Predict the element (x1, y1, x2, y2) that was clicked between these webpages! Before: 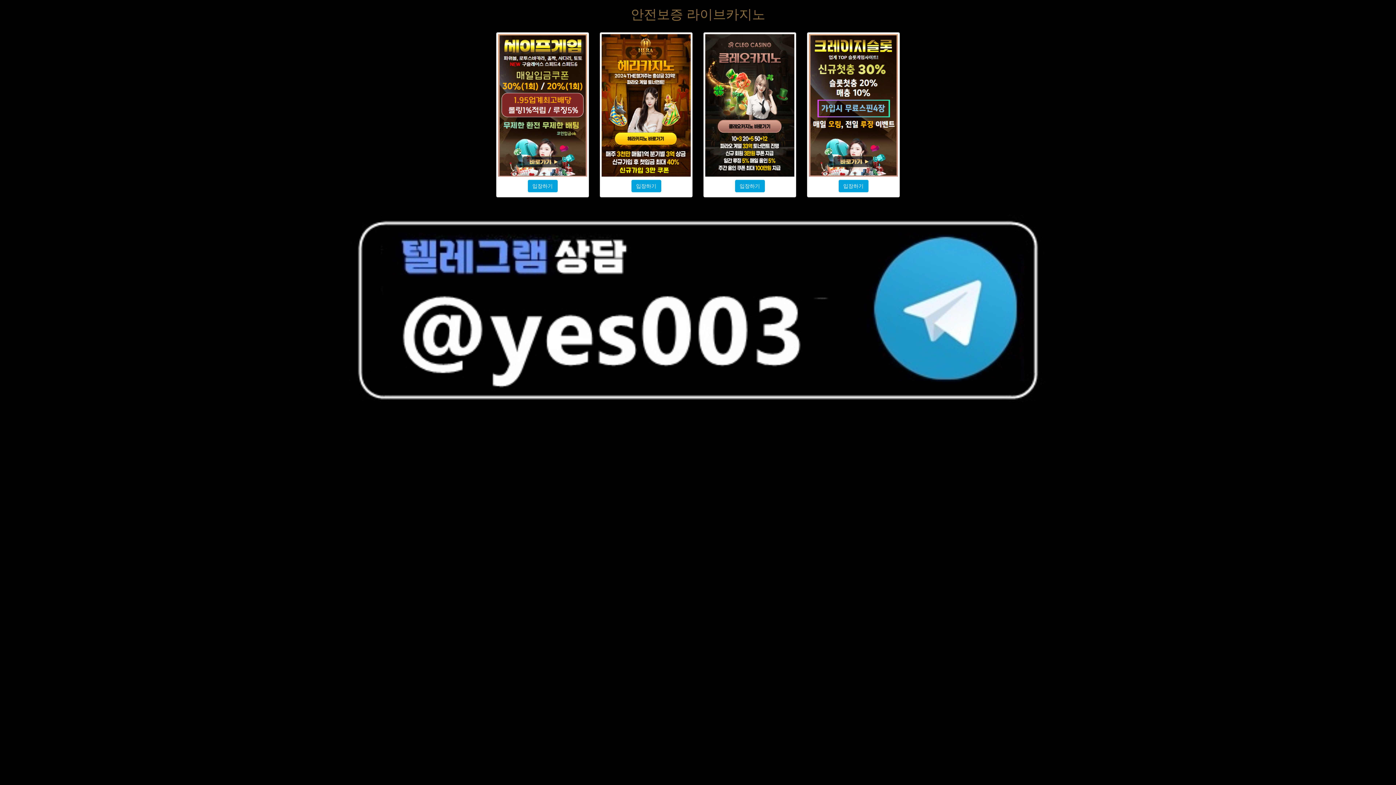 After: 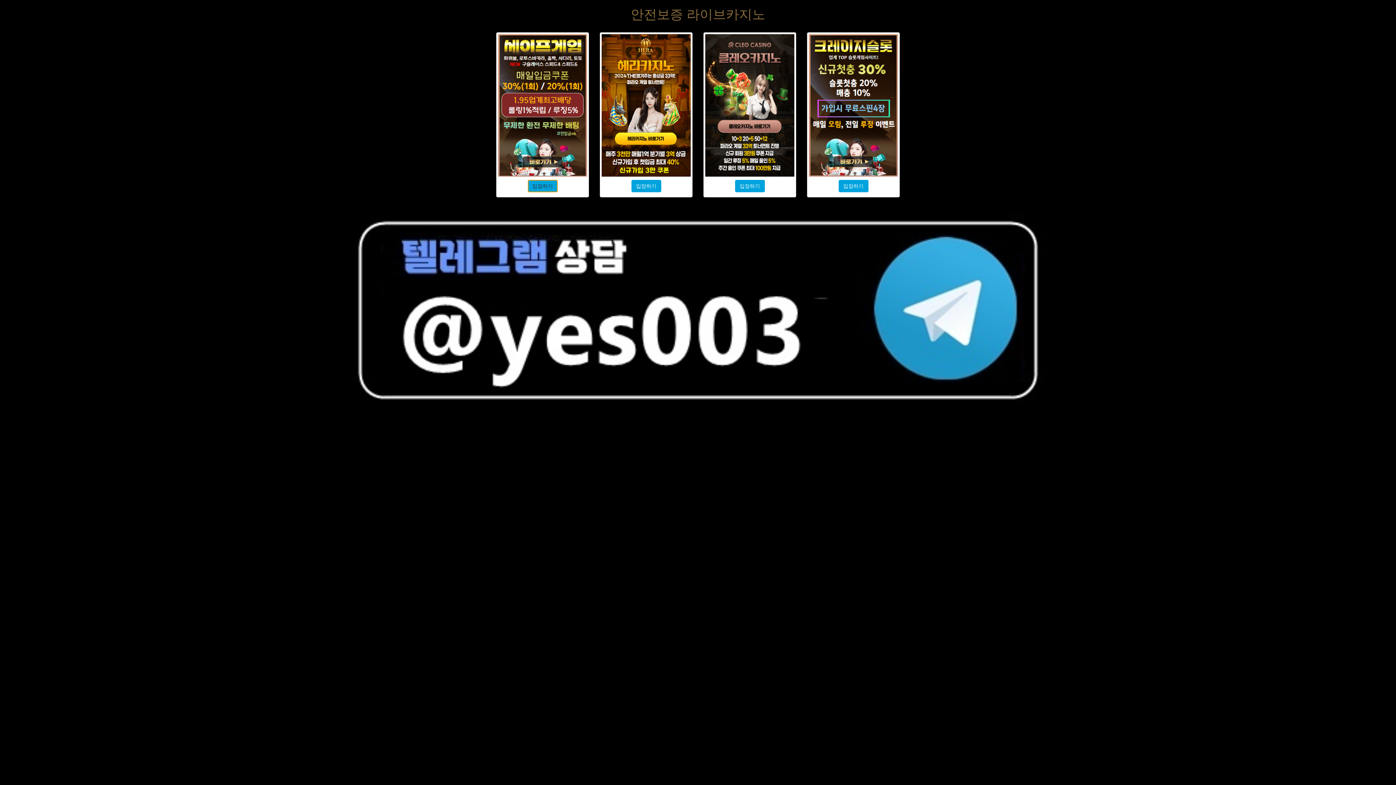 Action: label: 입장하기 bbox: (527, 180, 557, 192)